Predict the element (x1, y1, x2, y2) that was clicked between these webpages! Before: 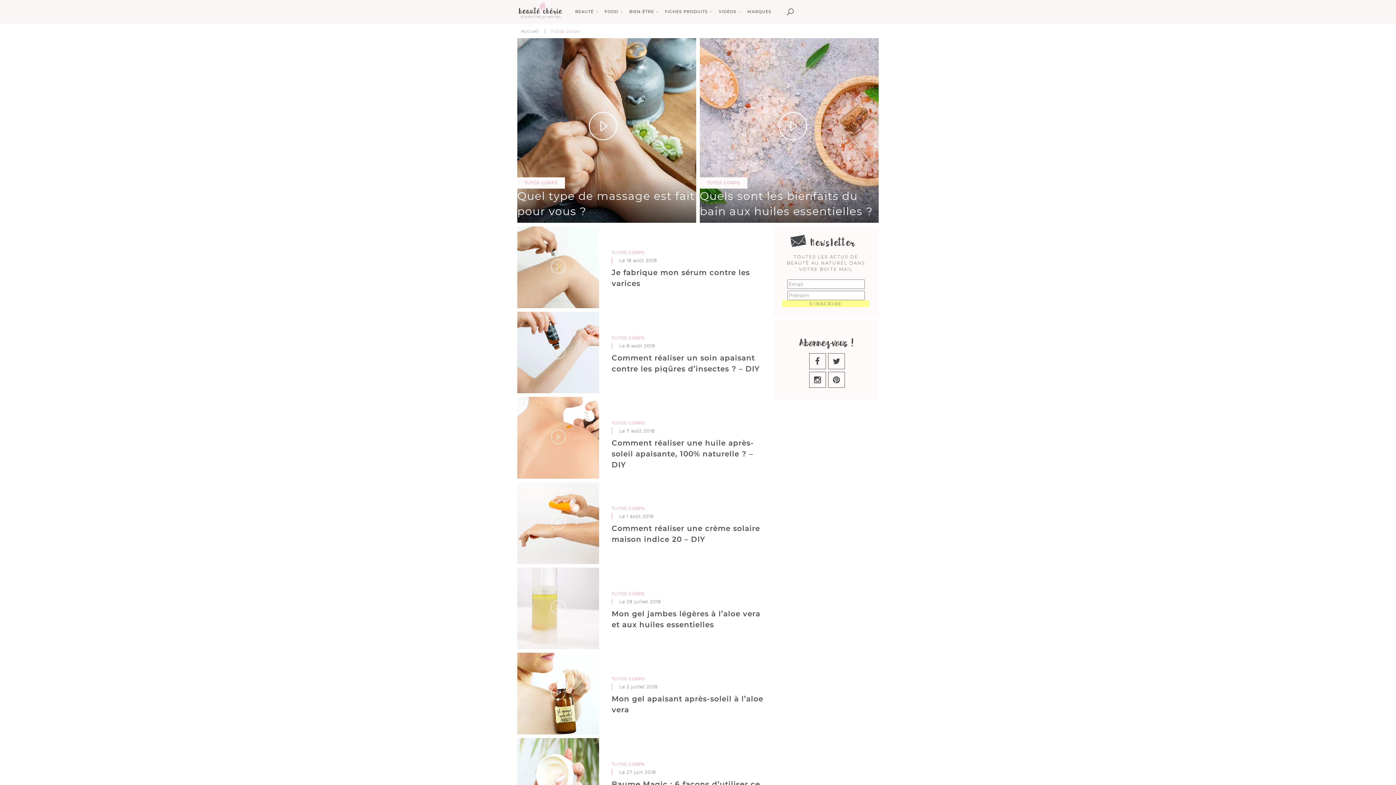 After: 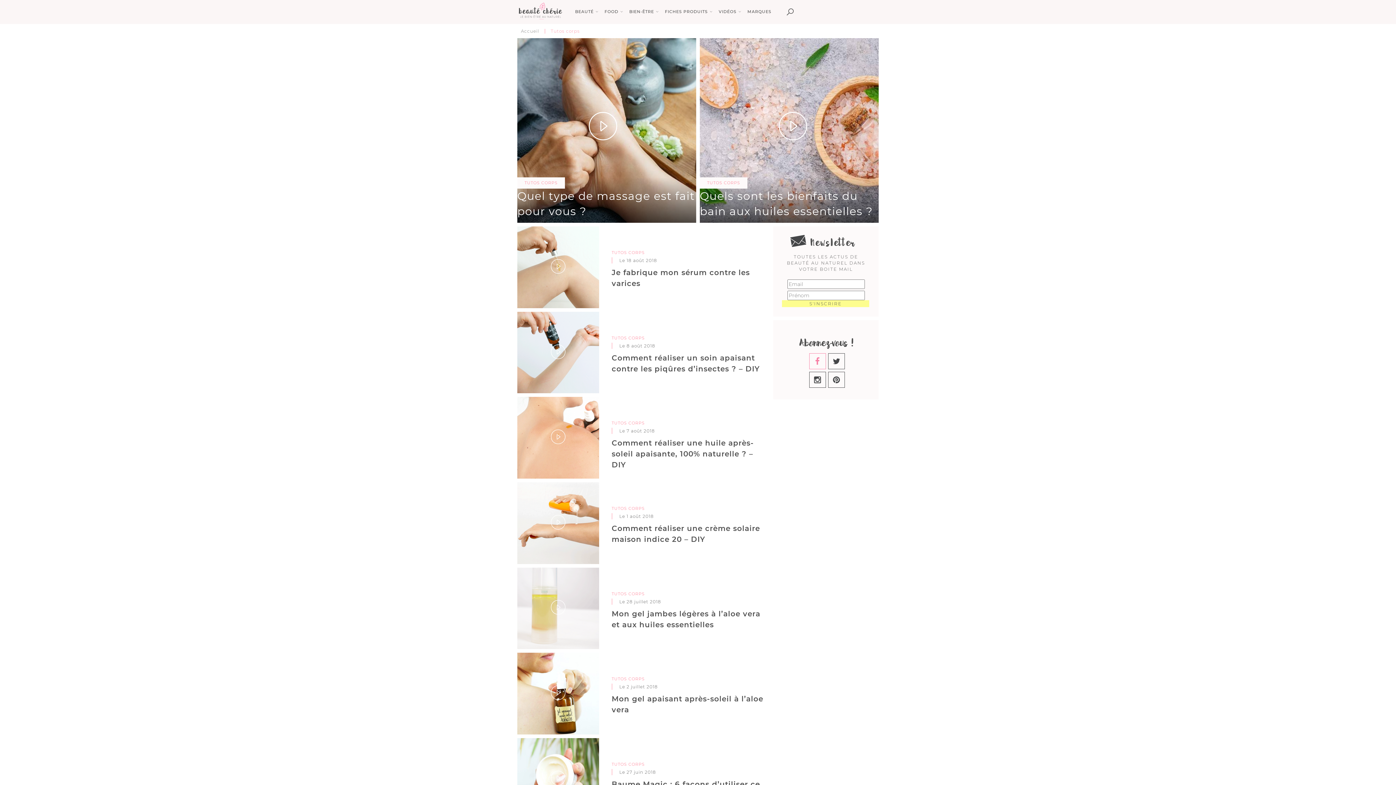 Action: bbox: (808, 353, 827, 372)